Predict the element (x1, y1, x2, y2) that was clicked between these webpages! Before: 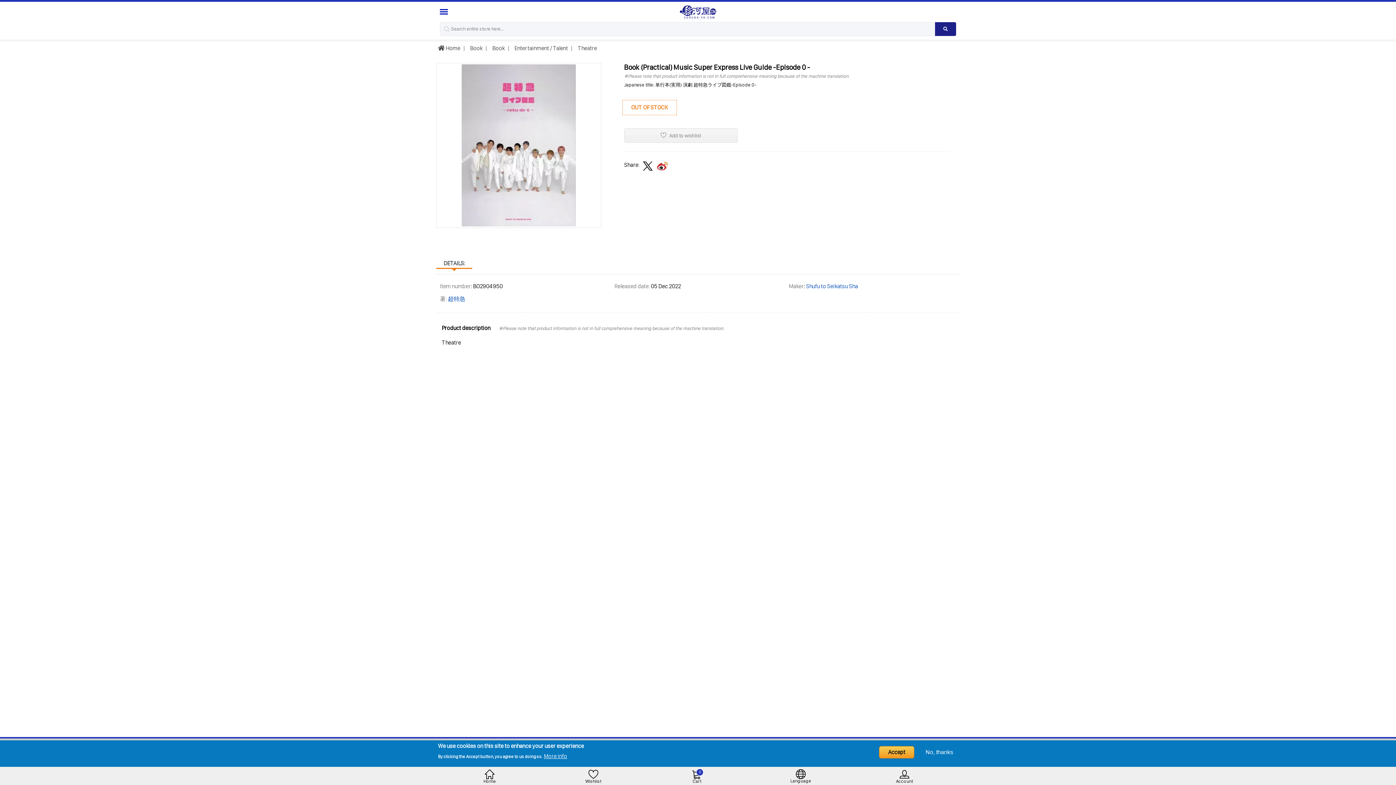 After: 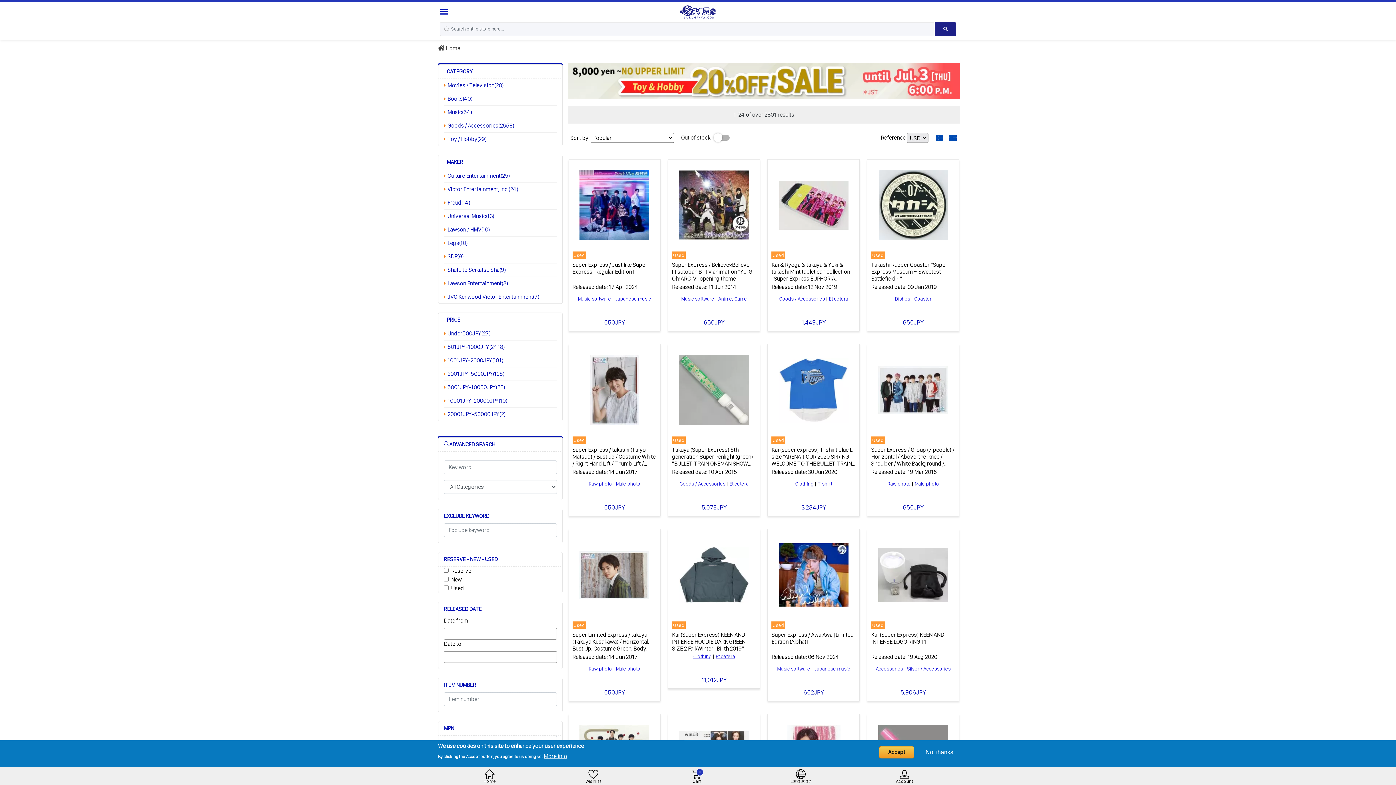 Action: label: 超特急 bbox: (448, 295, 465, 302)